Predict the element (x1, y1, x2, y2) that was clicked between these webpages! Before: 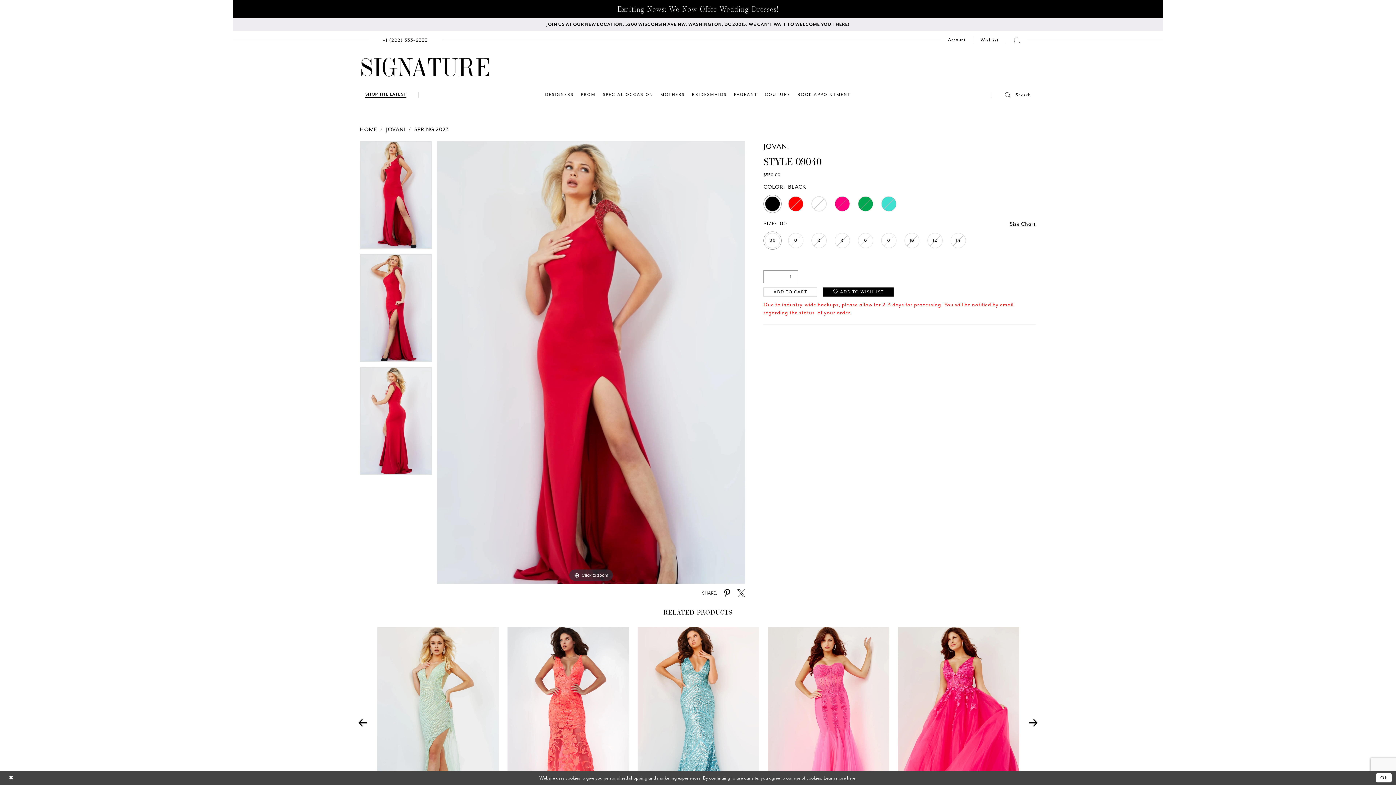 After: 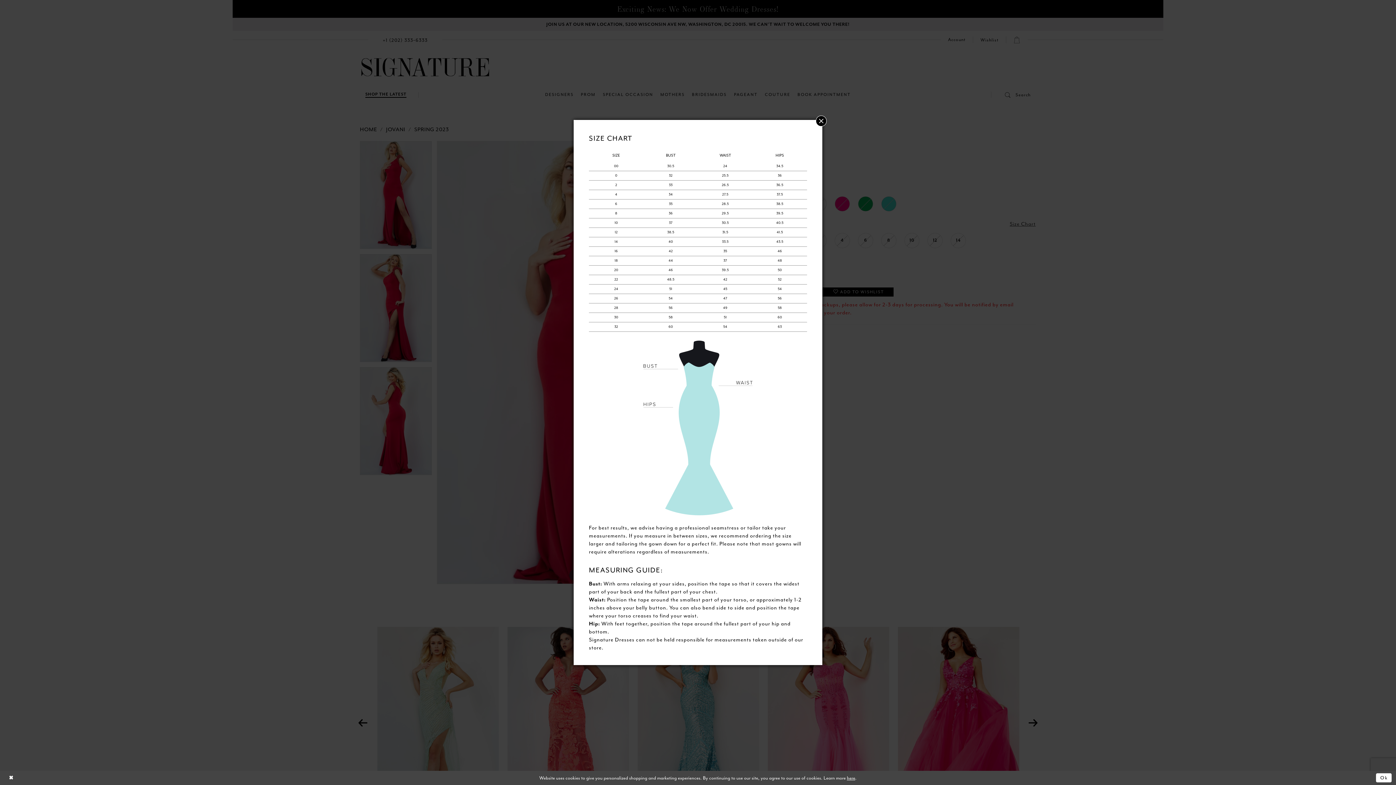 Action: bbox: (1008, 219, 1036, 229) label: Size Chart